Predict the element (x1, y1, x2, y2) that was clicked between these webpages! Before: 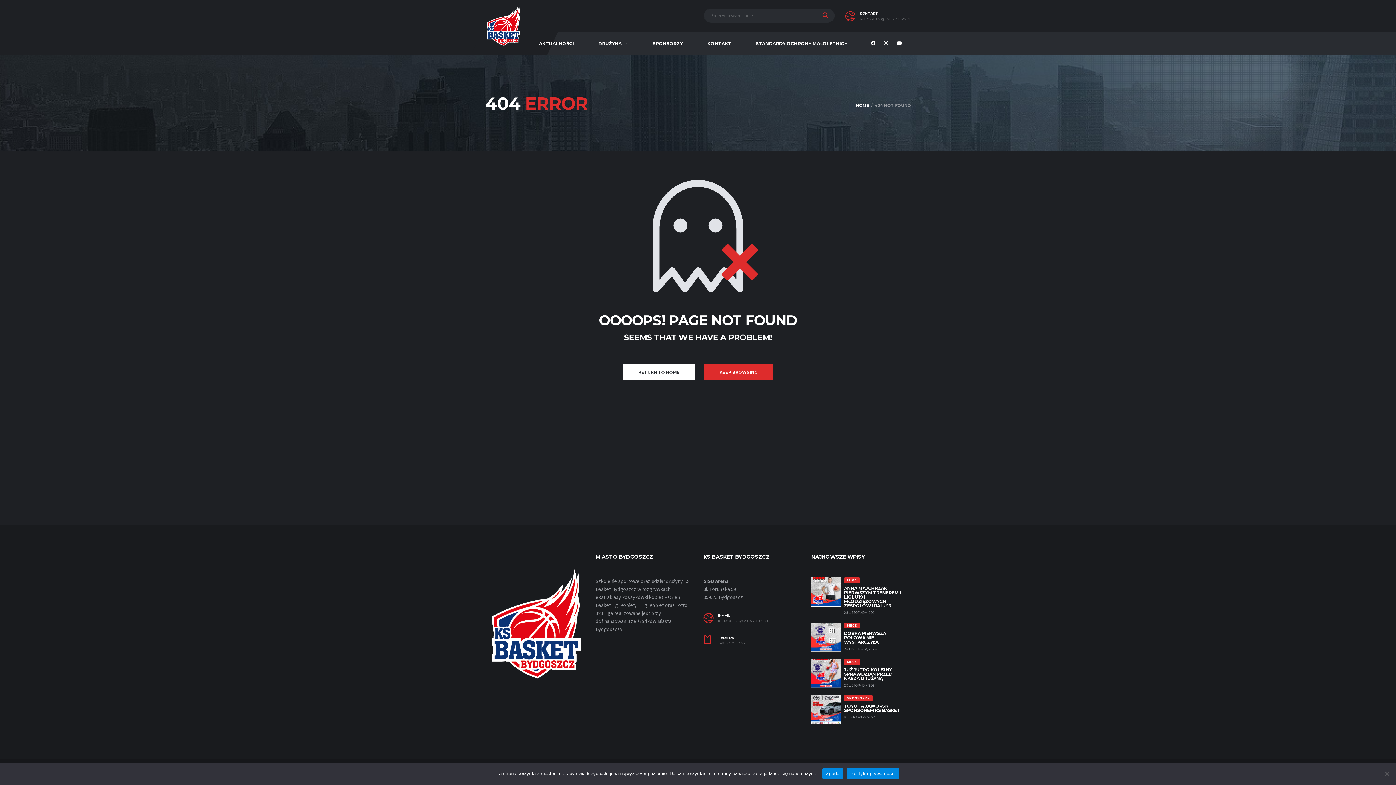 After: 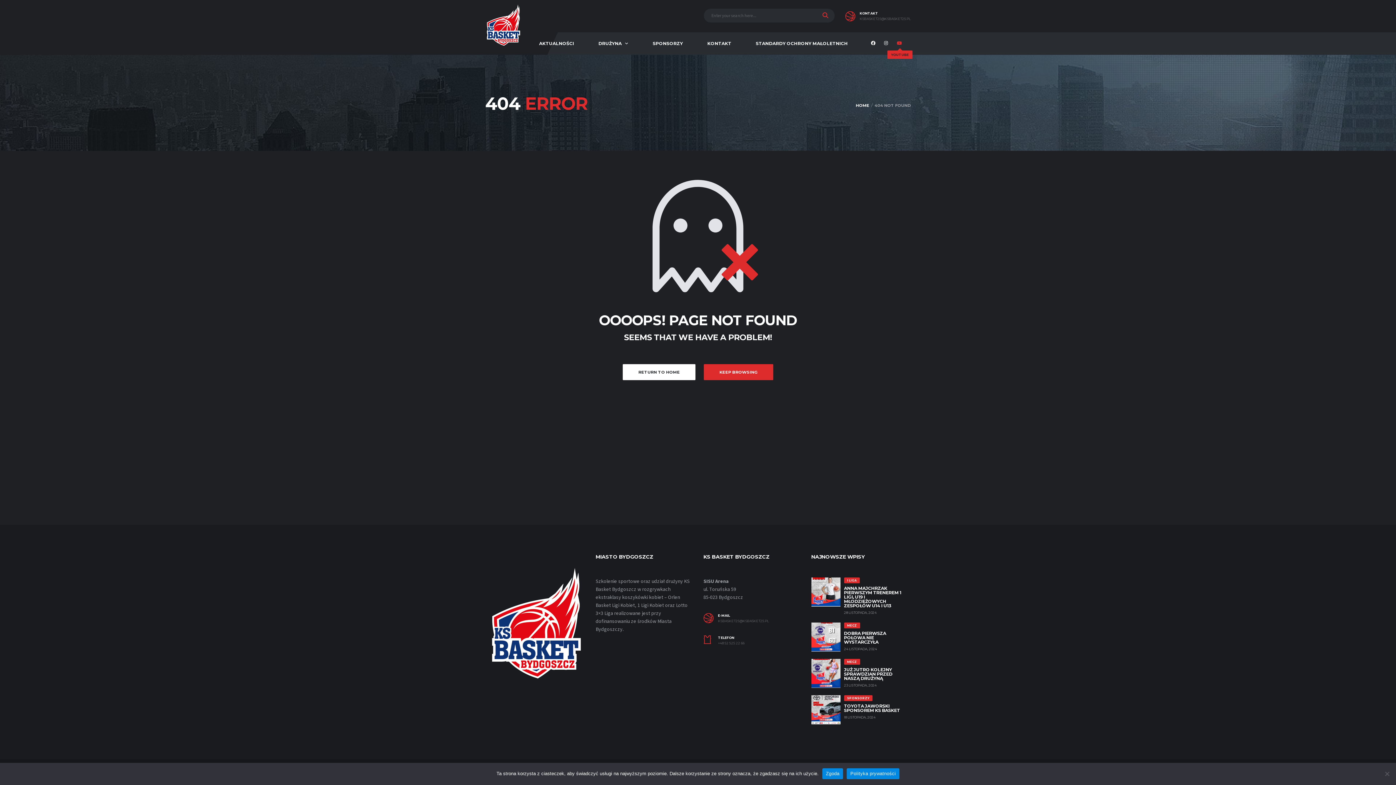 Action: bbox: (897, 38, 904, 48)